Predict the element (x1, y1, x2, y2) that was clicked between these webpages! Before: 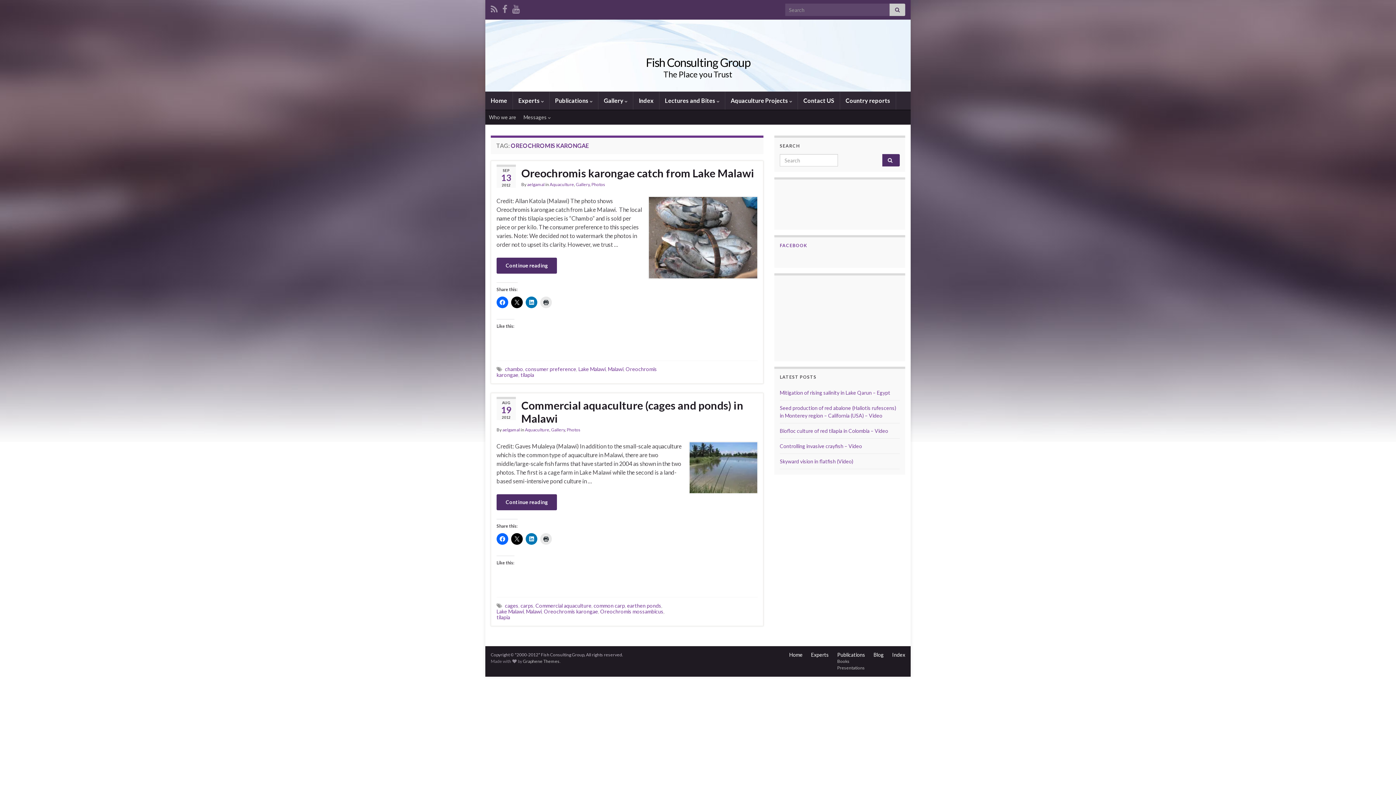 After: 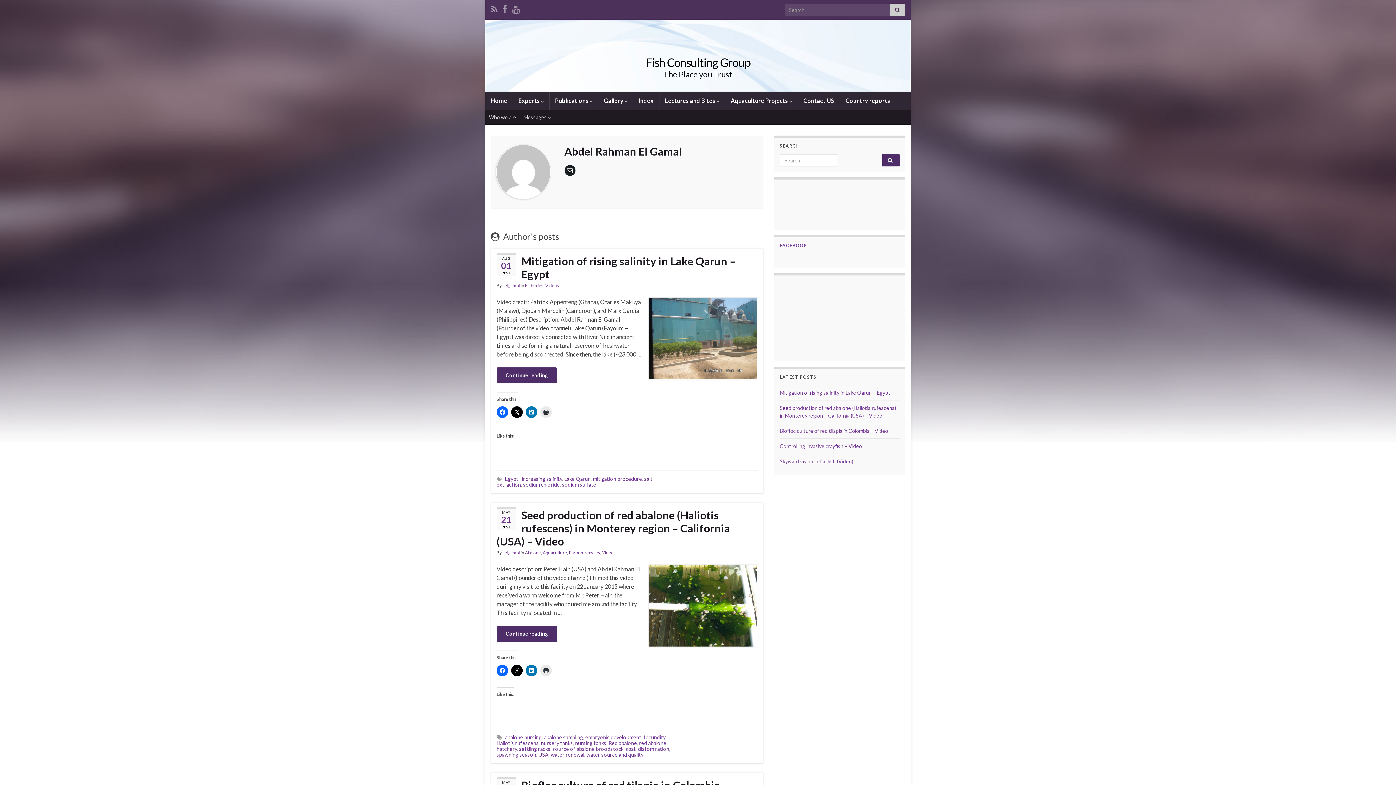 Action: bbox: (502, 427, 520, 432) label: aelgamal